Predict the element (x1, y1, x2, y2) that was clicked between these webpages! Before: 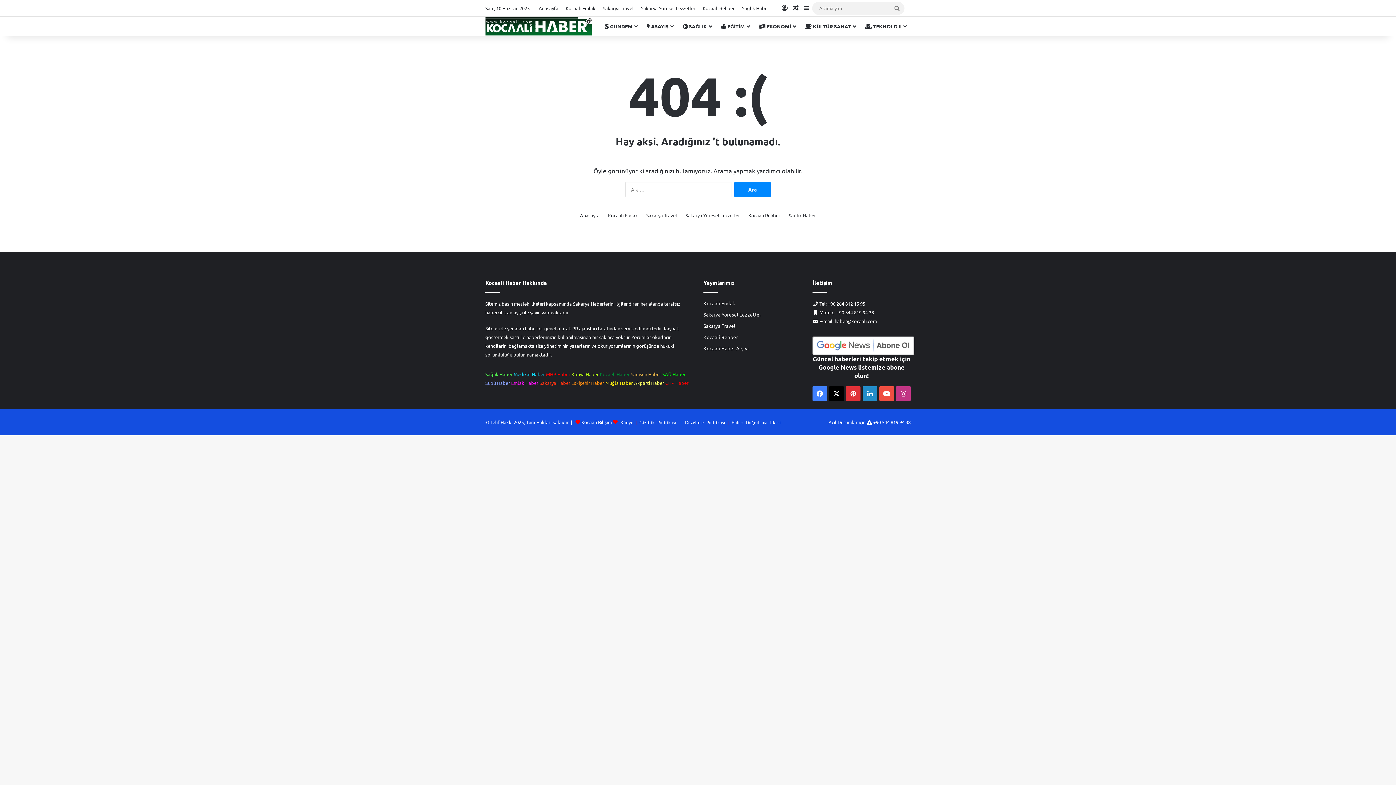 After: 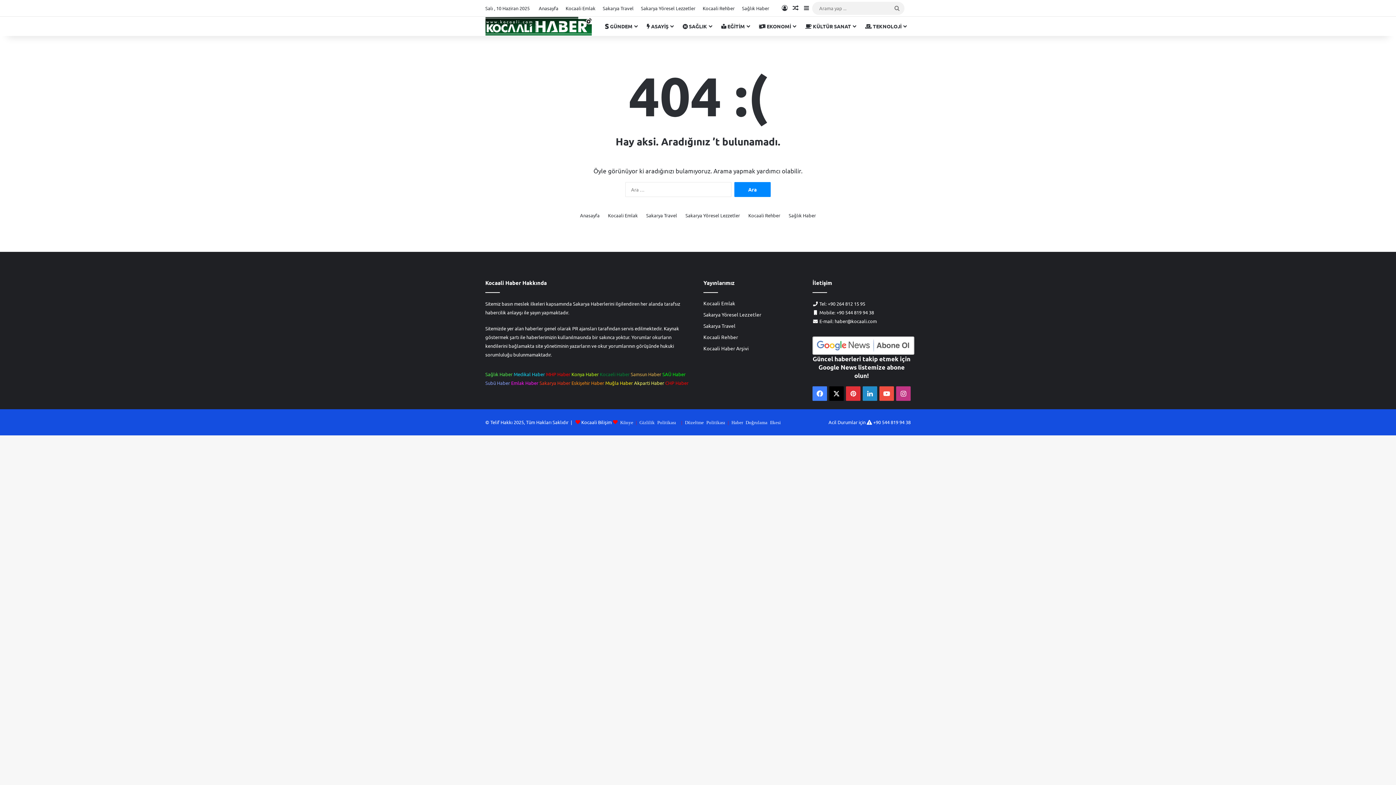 Action: bbox: (634, 380, 664, 386) label: Akparti Haber